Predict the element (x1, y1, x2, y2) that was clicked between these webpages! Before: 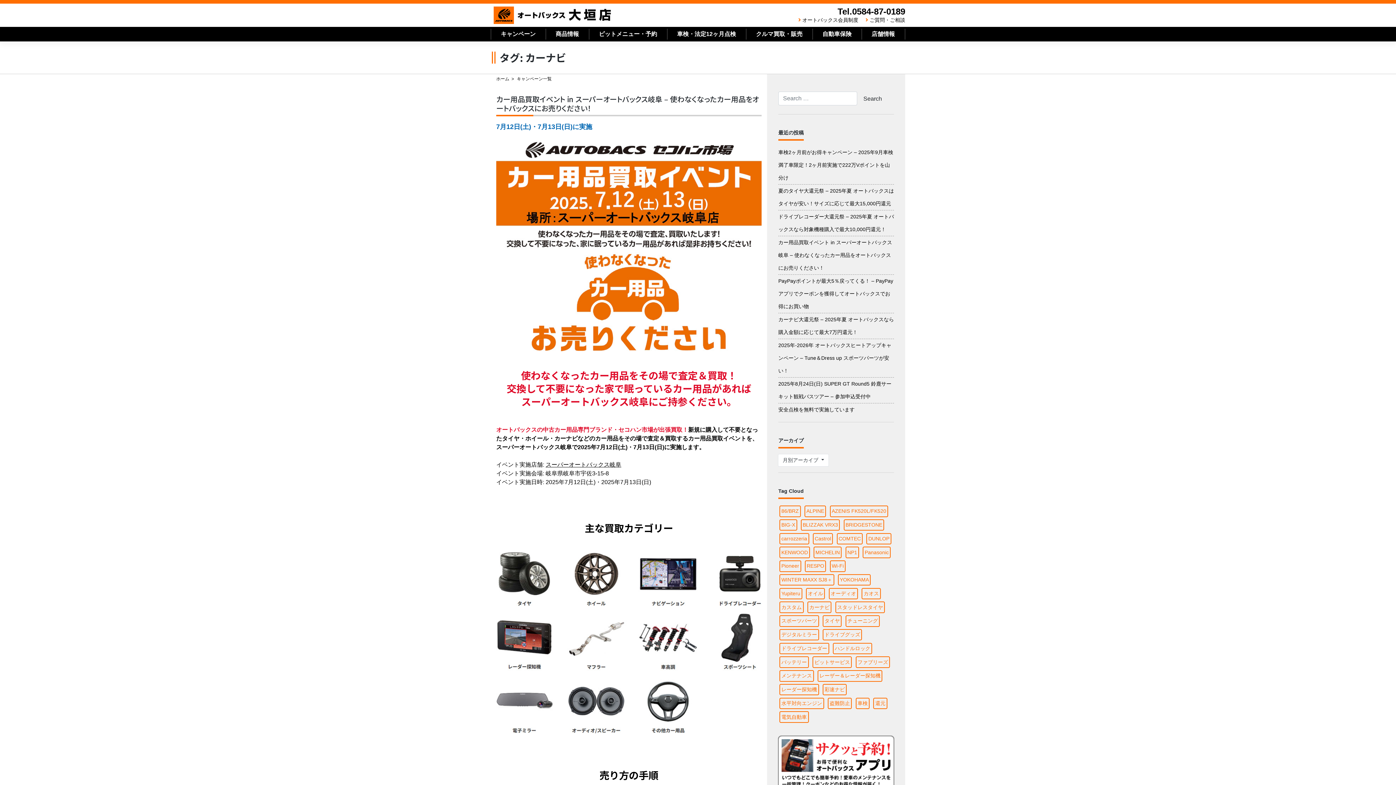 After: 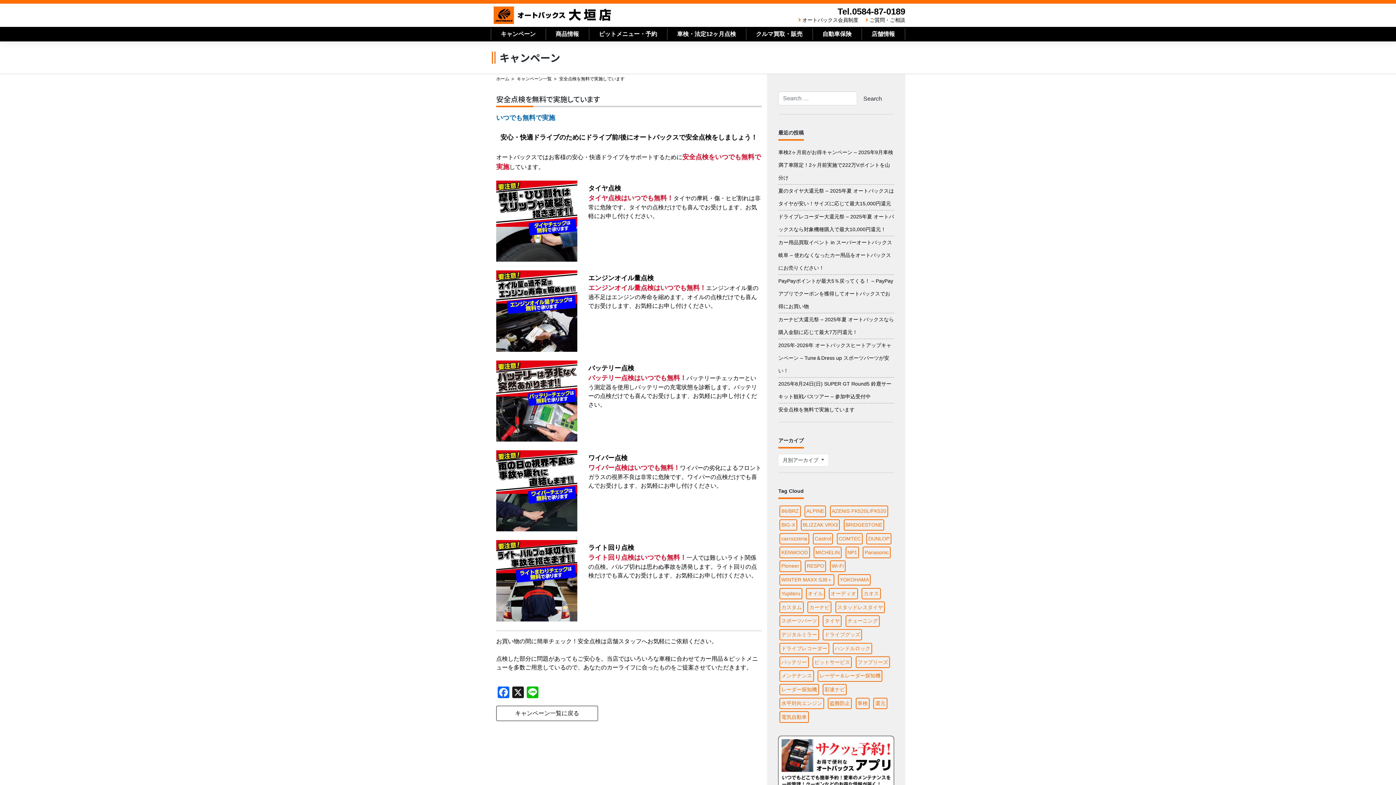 Action: label: 安全点検を無料で実施しています bbox: (778, 406, 854, 412)